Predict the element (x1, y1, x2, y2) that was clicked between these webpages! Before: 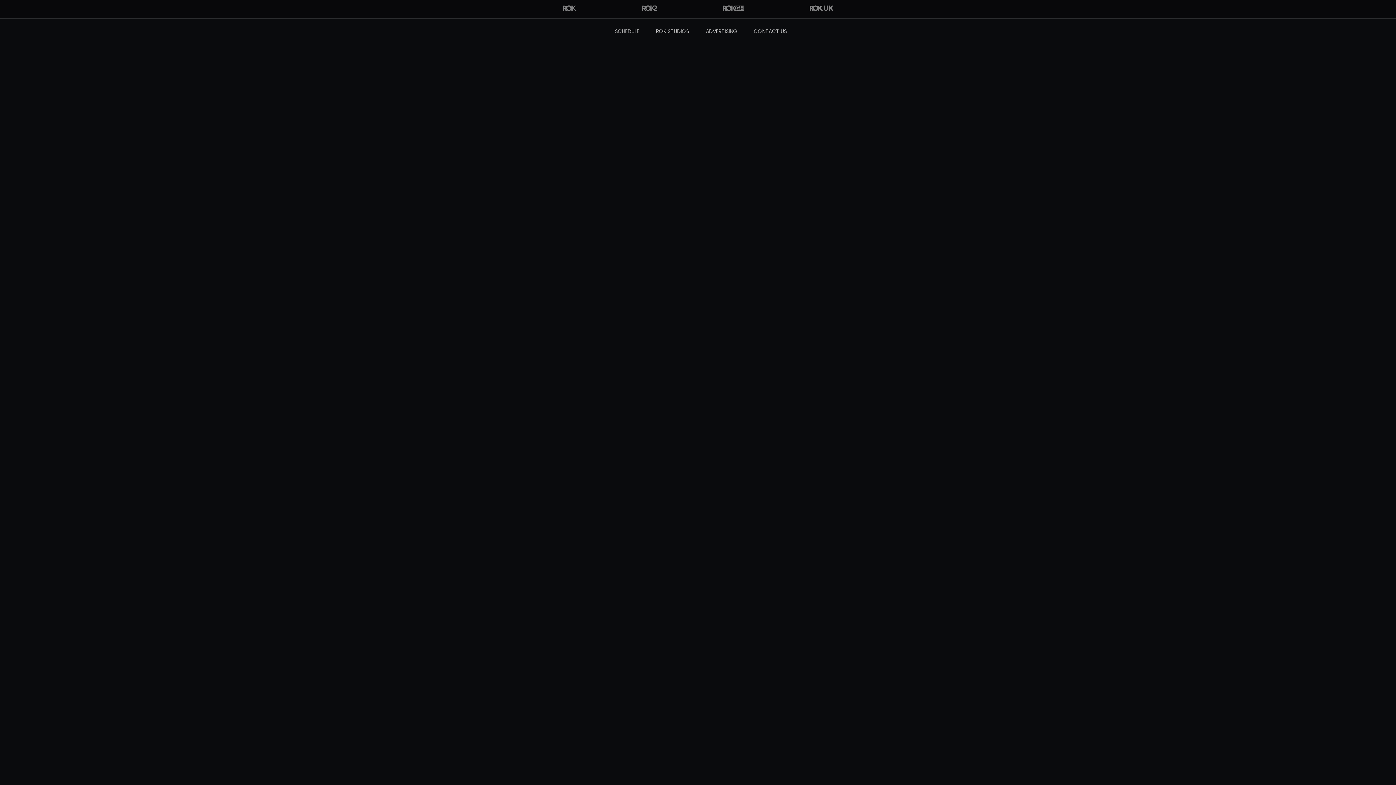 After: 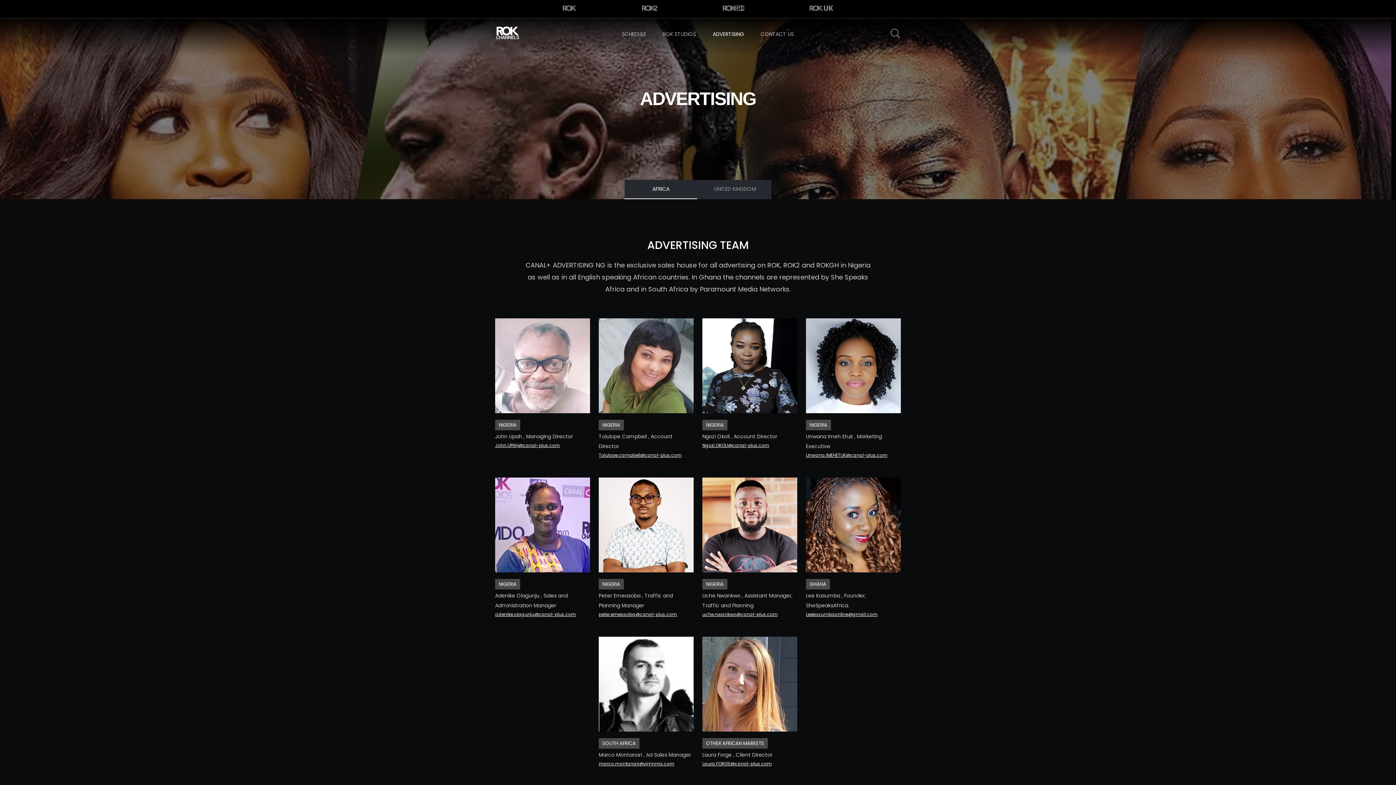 Action: label: ADVERTISING bbox: (703, 24, 740, 38)